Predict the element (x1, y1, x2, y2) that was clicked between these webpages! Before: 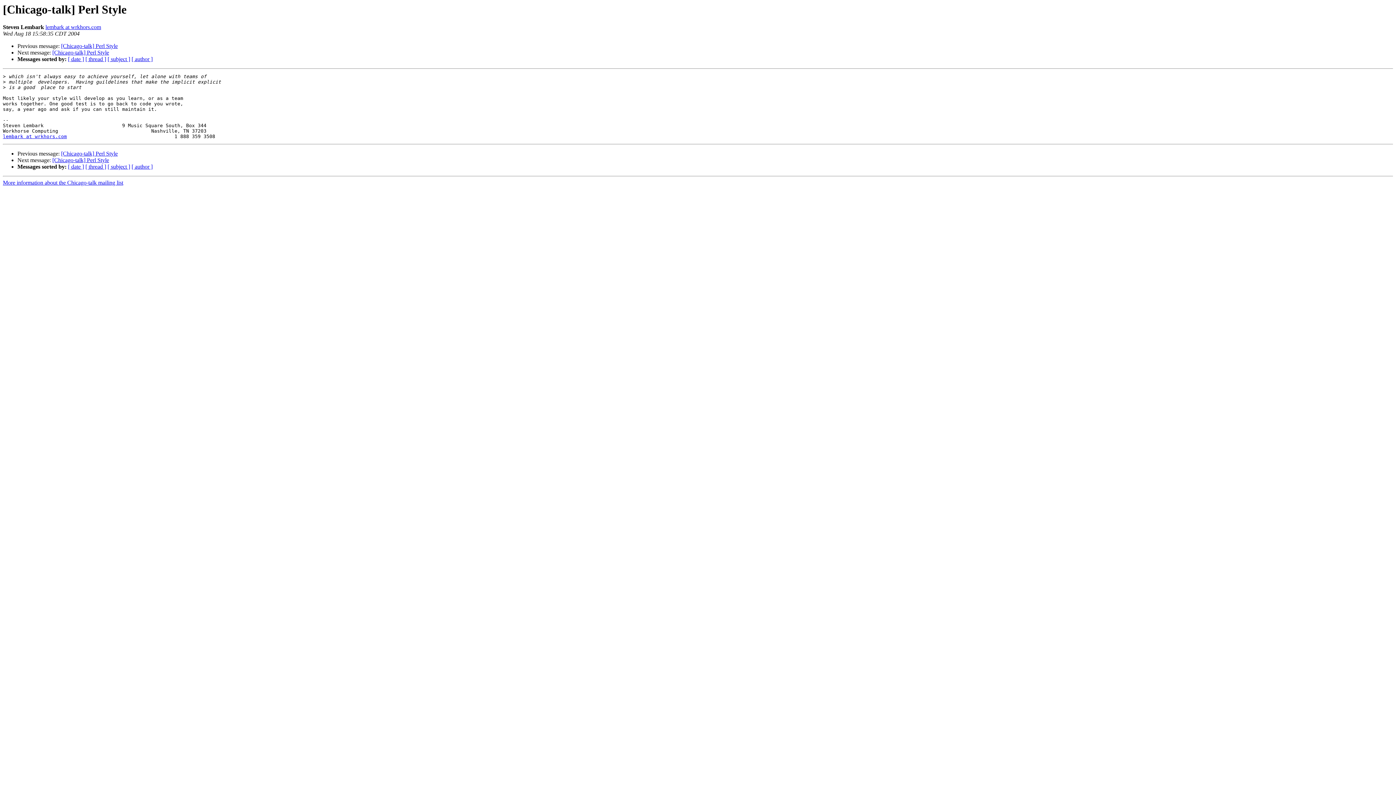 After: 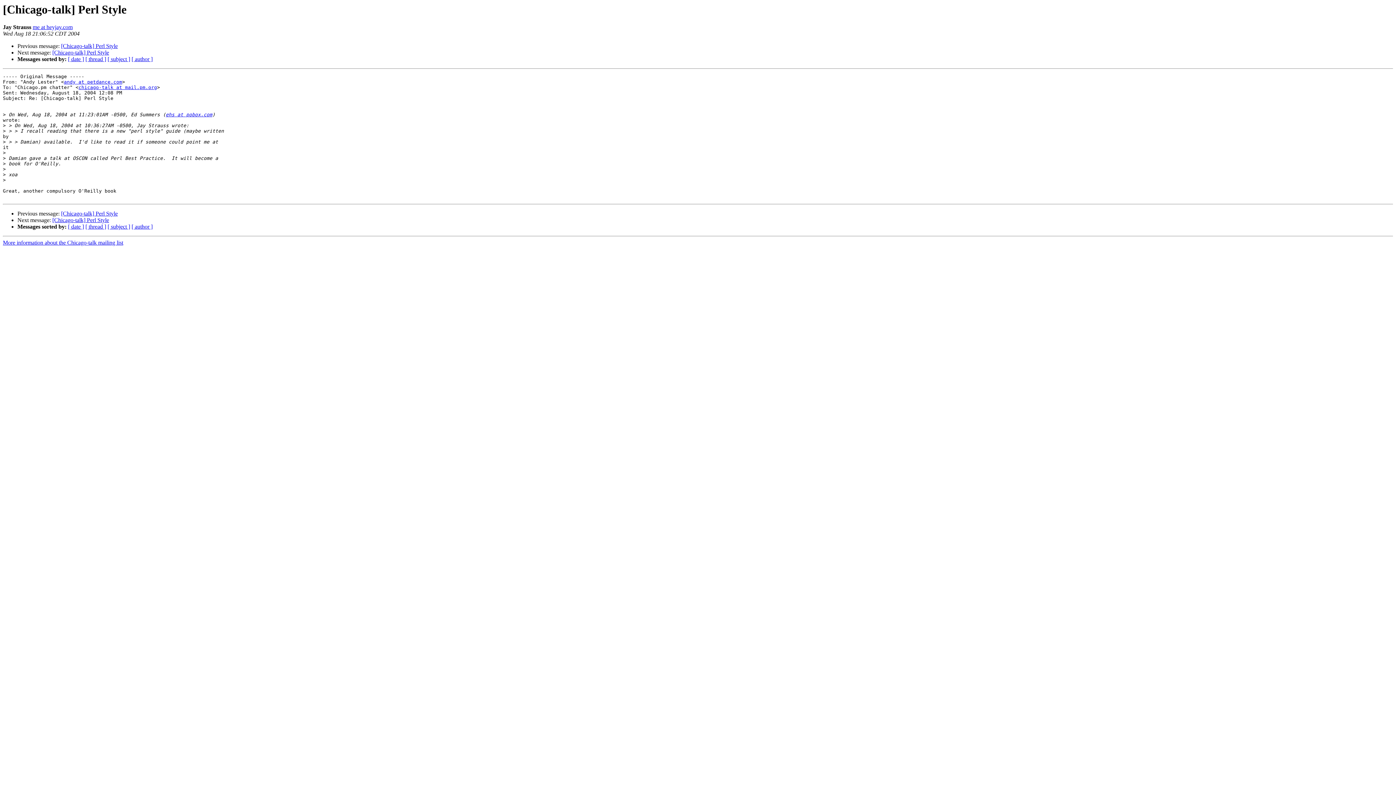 Action: bbox: (61, 43, 117, 49) label: [Chicago-talk] Perl Style